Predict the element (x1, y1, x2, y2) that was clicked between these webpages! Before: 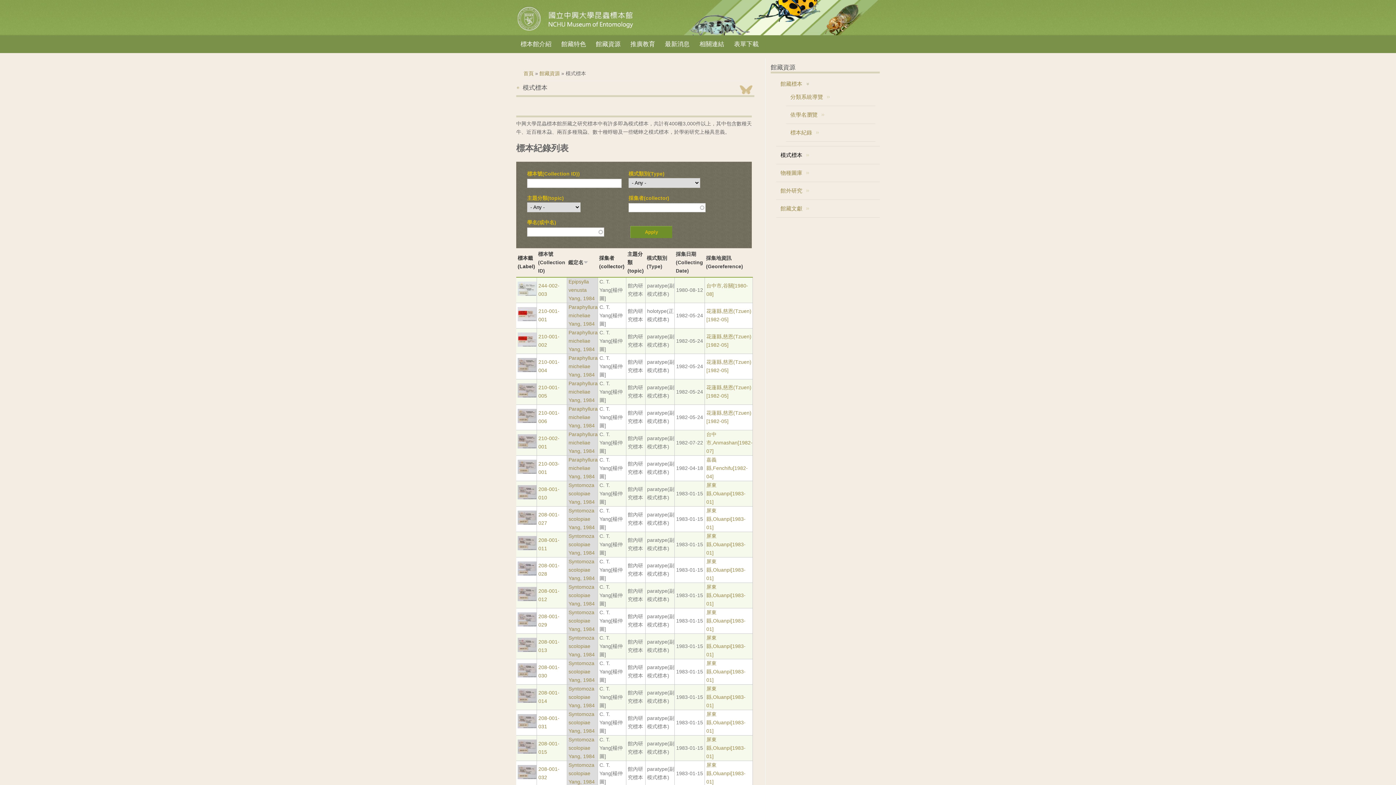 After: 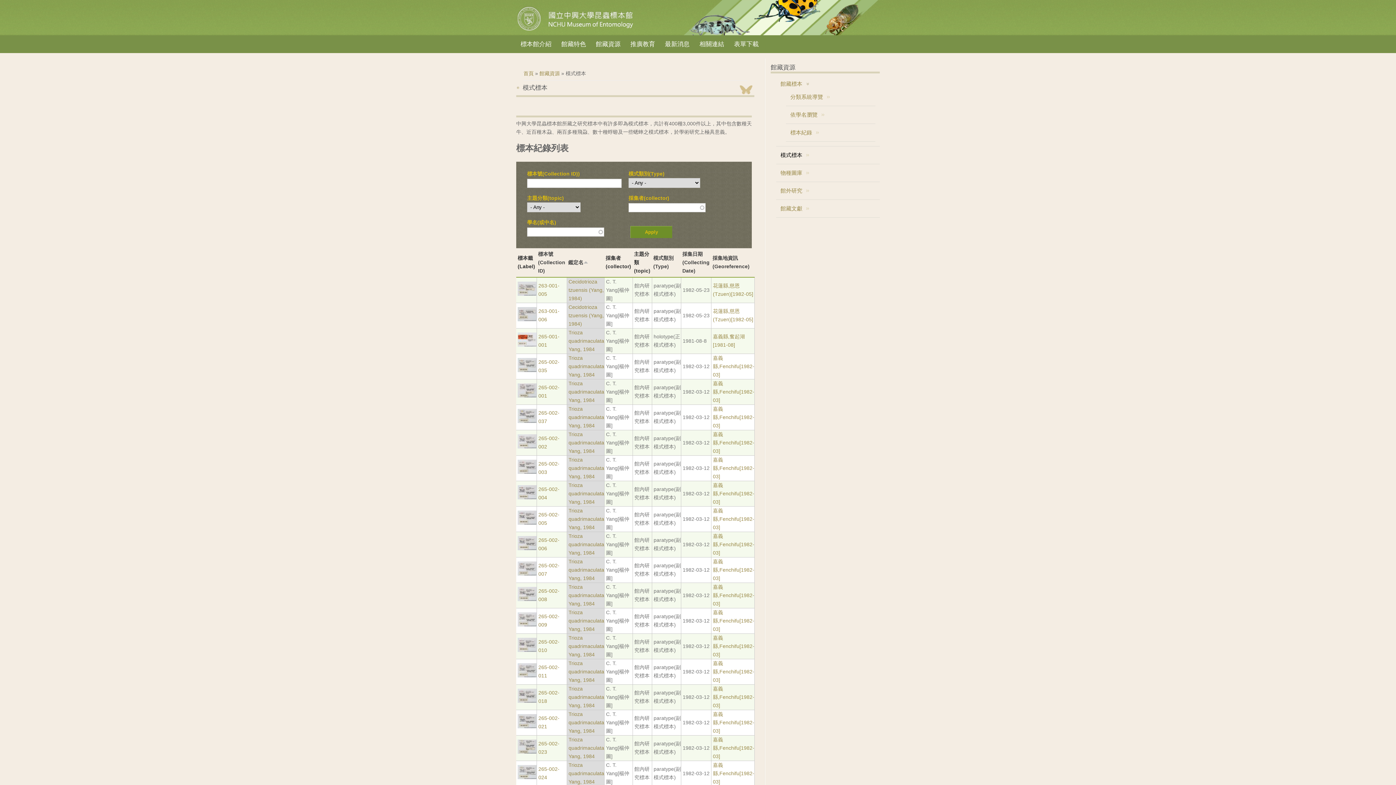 Action: label: 鑑定名 bbox: (568, 259, 588, 265)